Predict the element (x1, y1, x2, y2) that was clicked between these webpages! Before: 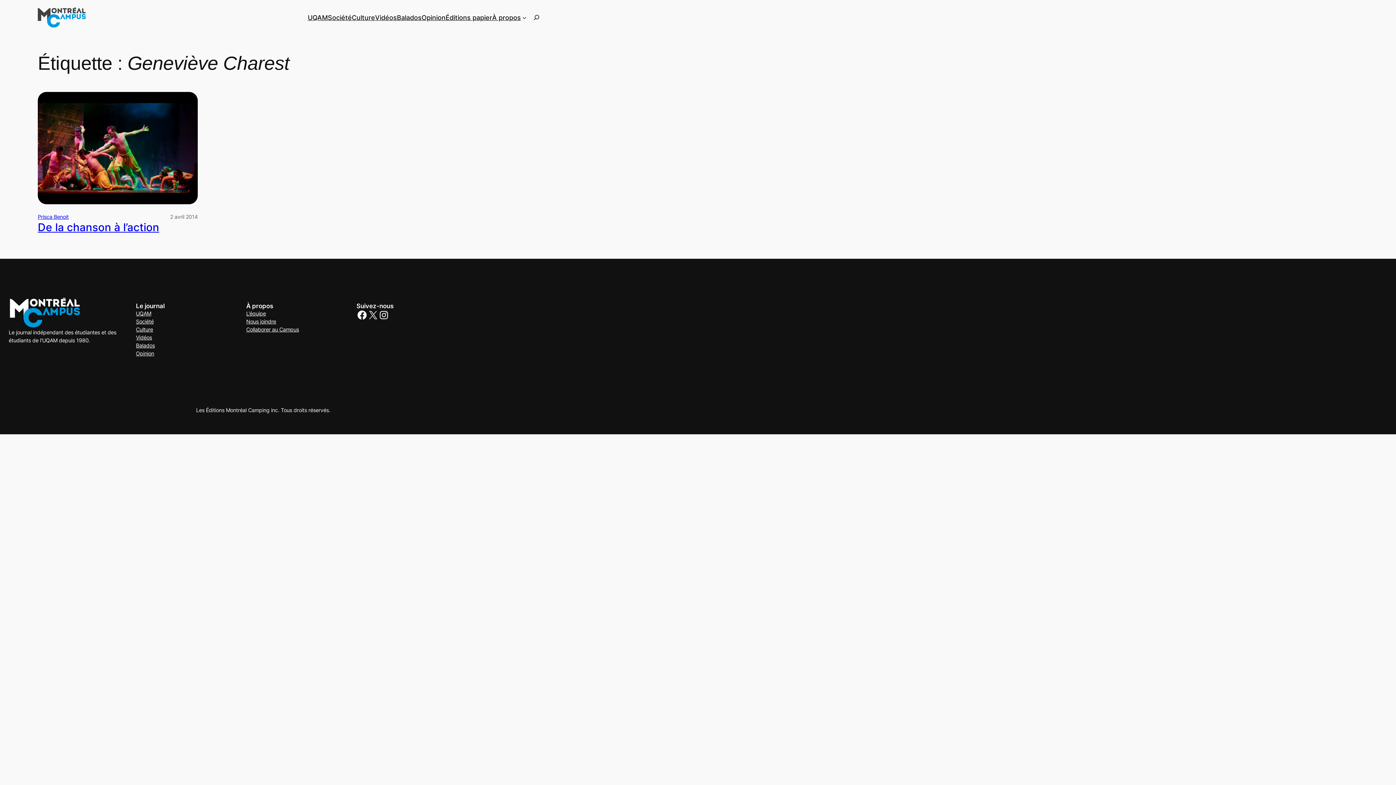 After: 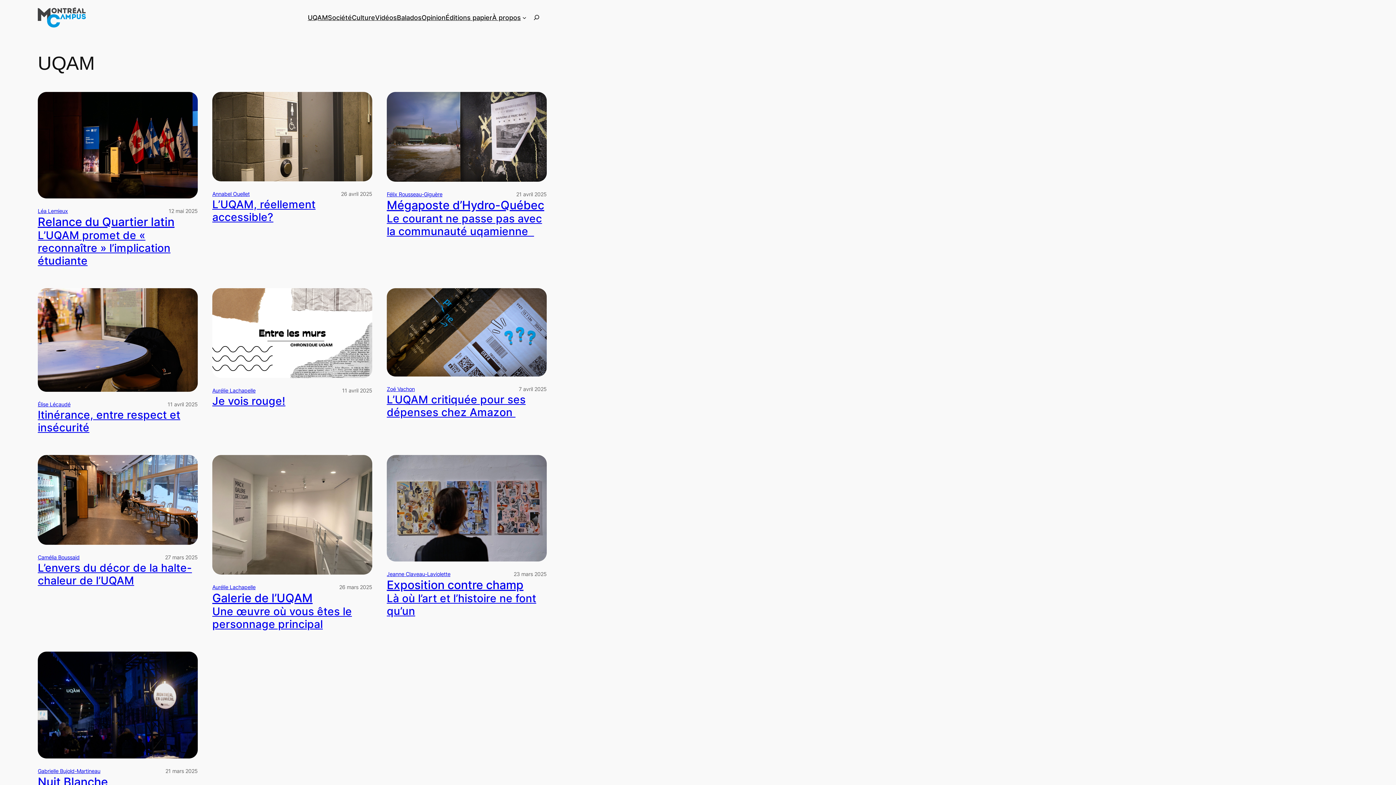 Action: label: UQAM bbox: (136, 309, 151, 317)